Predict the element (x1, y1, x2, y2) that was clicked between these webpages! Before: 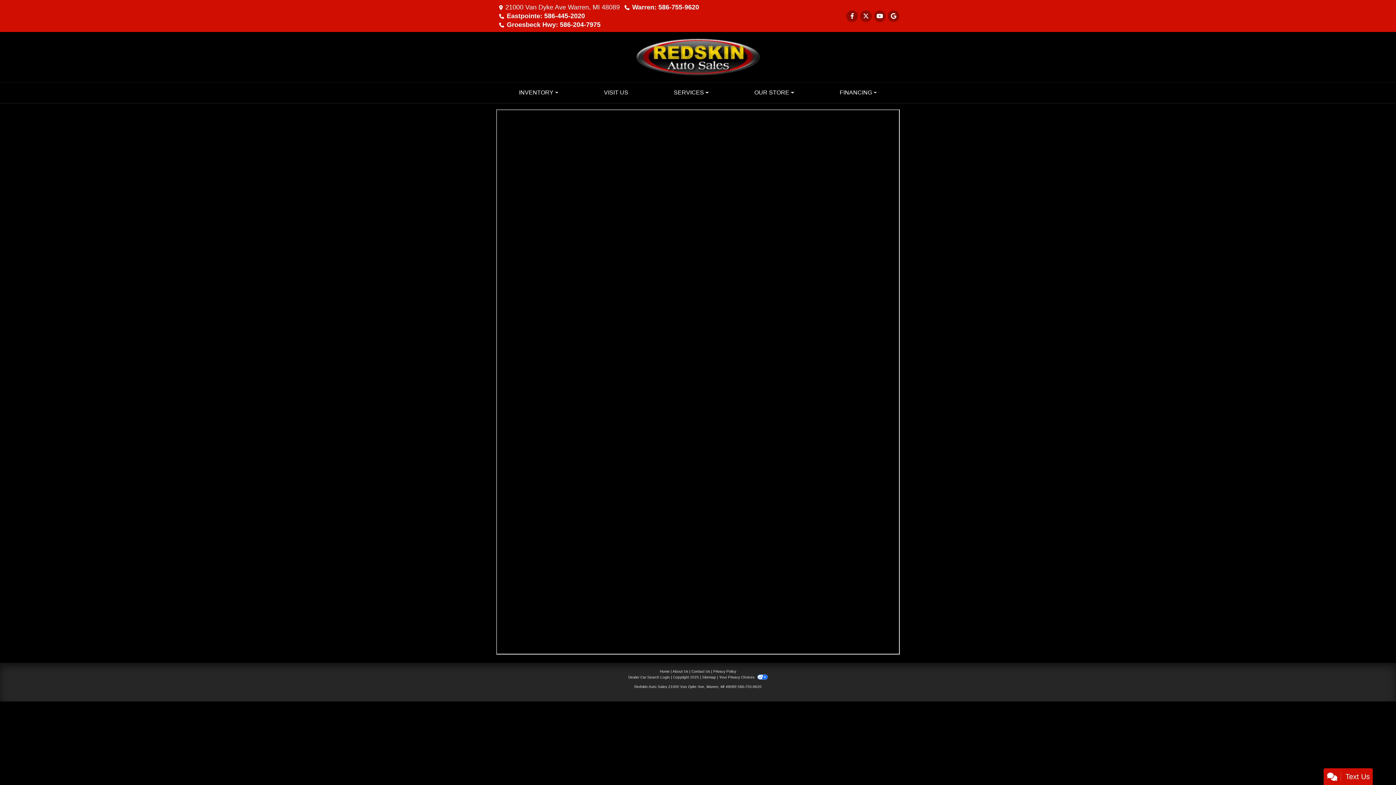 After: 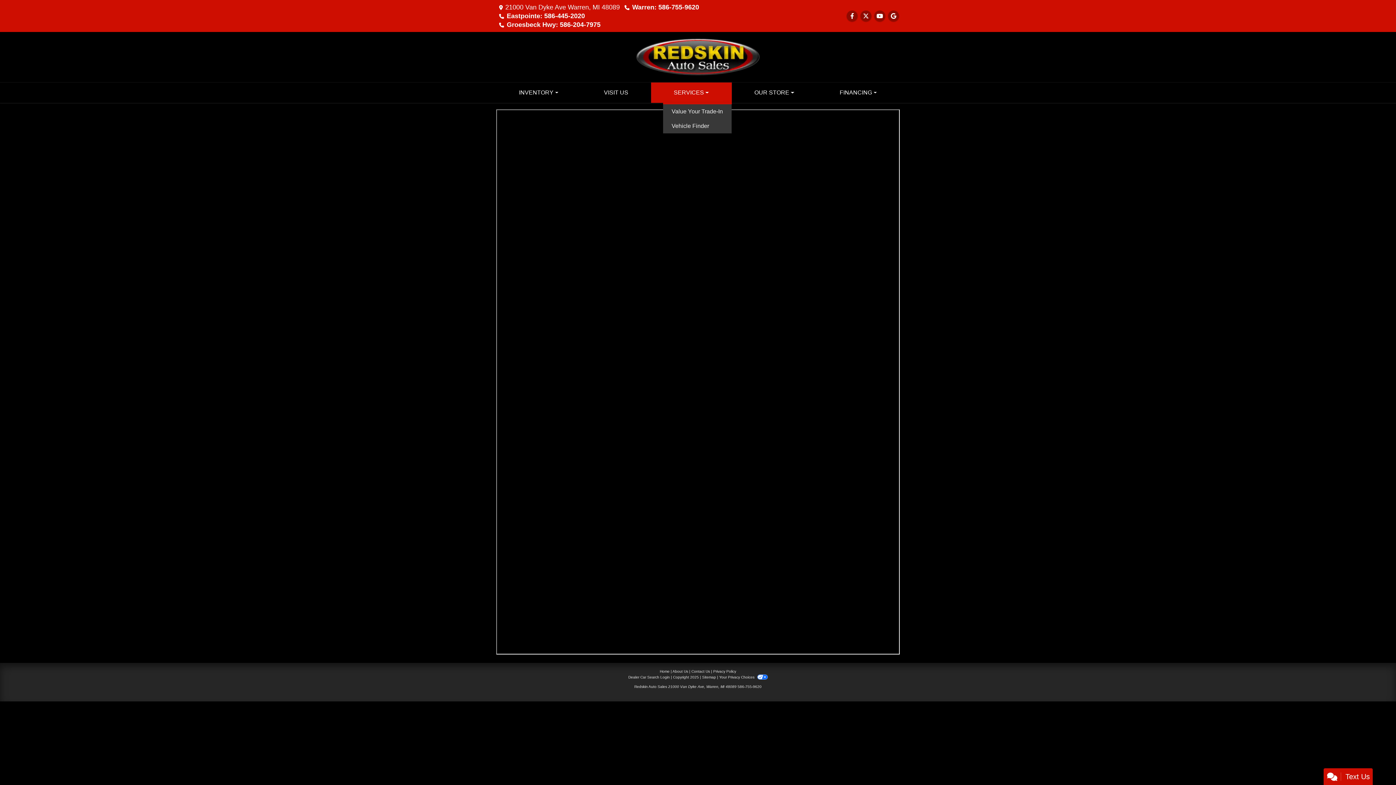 Action: bbox: (651, 82, 731, 102) label: SERVICES